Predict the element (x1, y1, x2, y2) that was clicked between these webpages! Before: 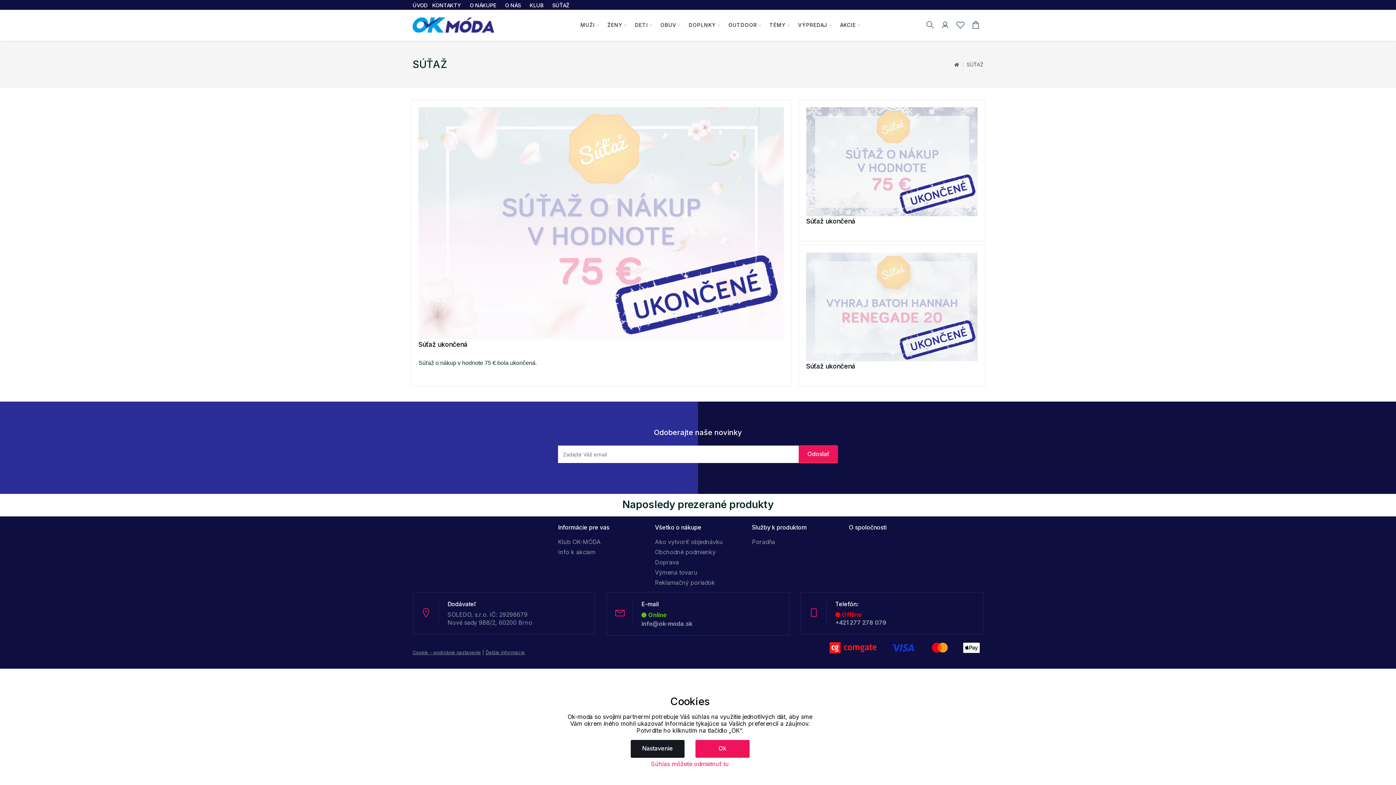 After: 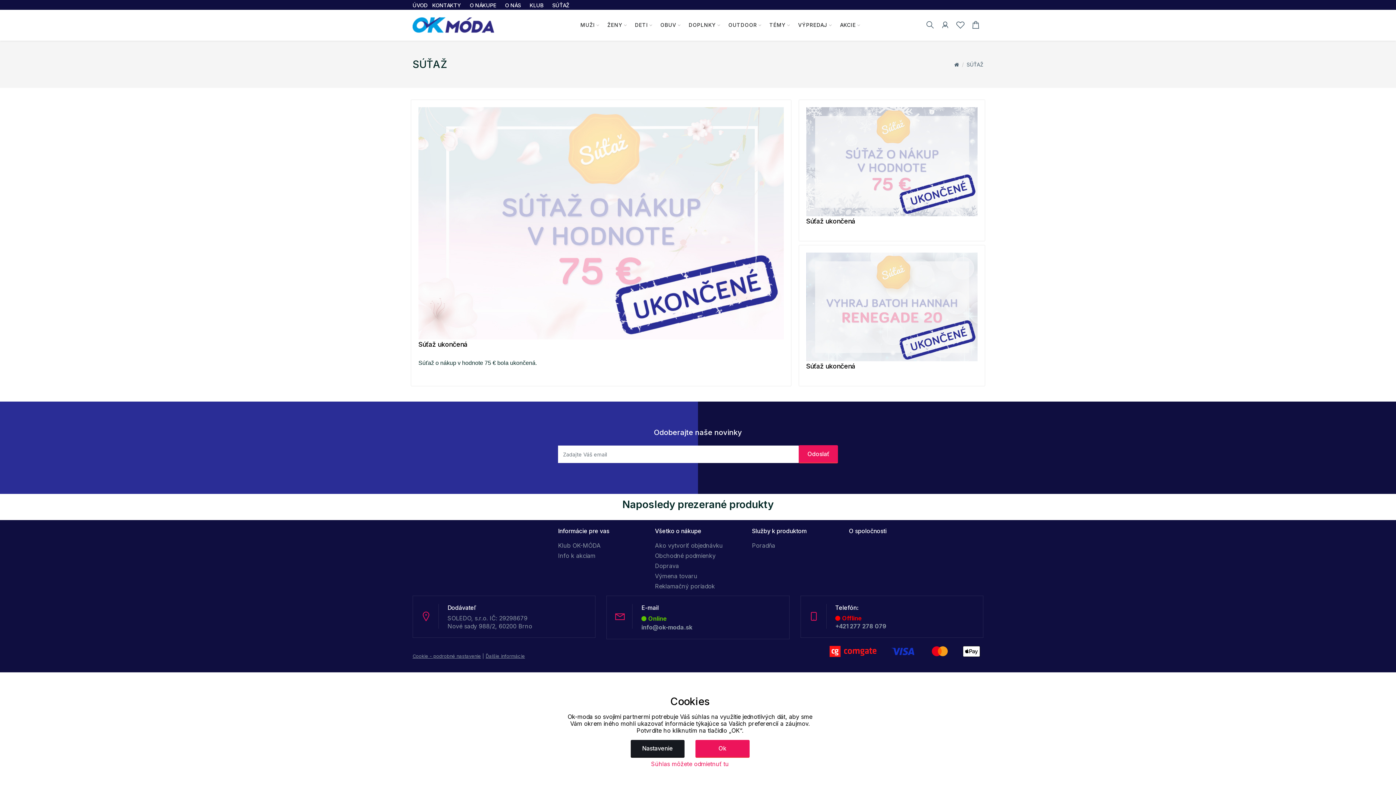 Action: label: SÚŤAŽ bbox: (552, 1, 569, 8)